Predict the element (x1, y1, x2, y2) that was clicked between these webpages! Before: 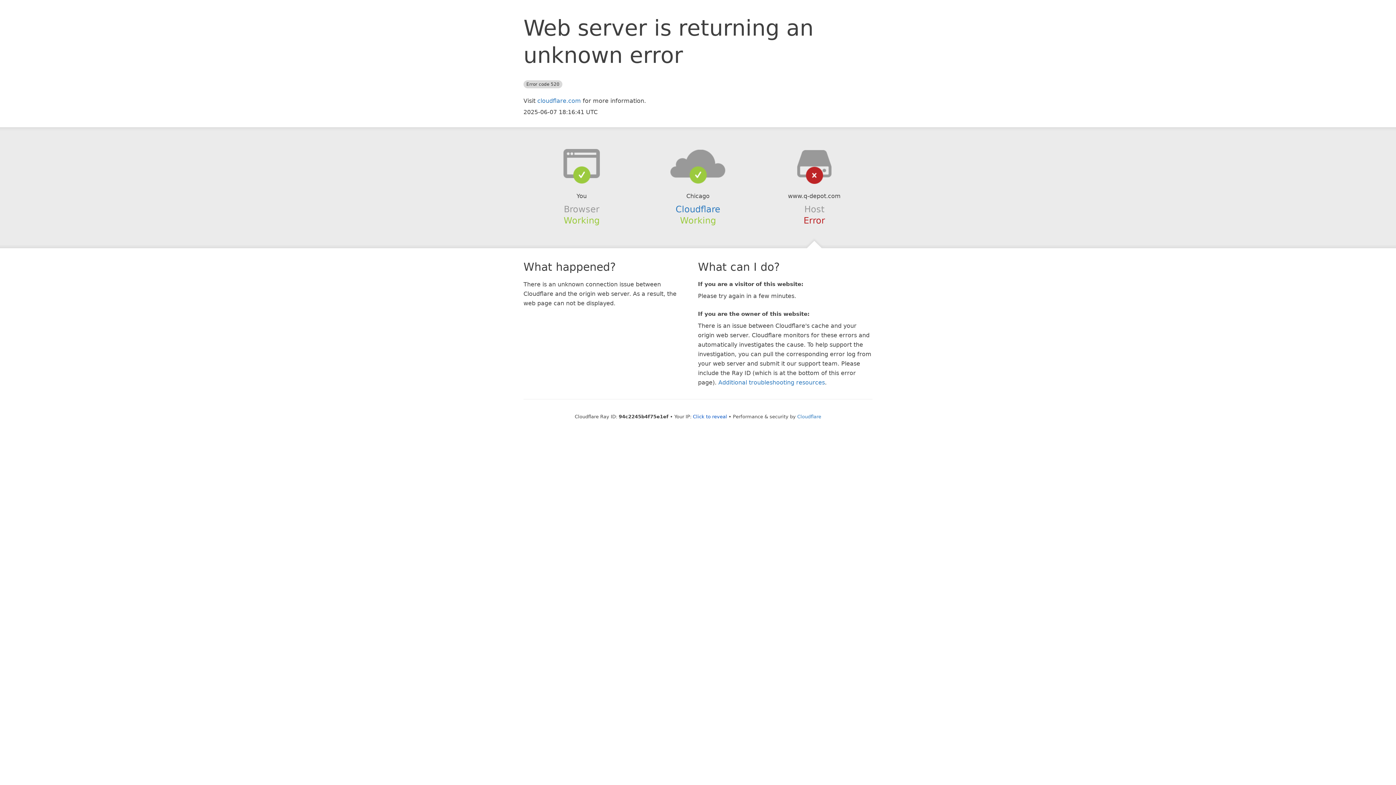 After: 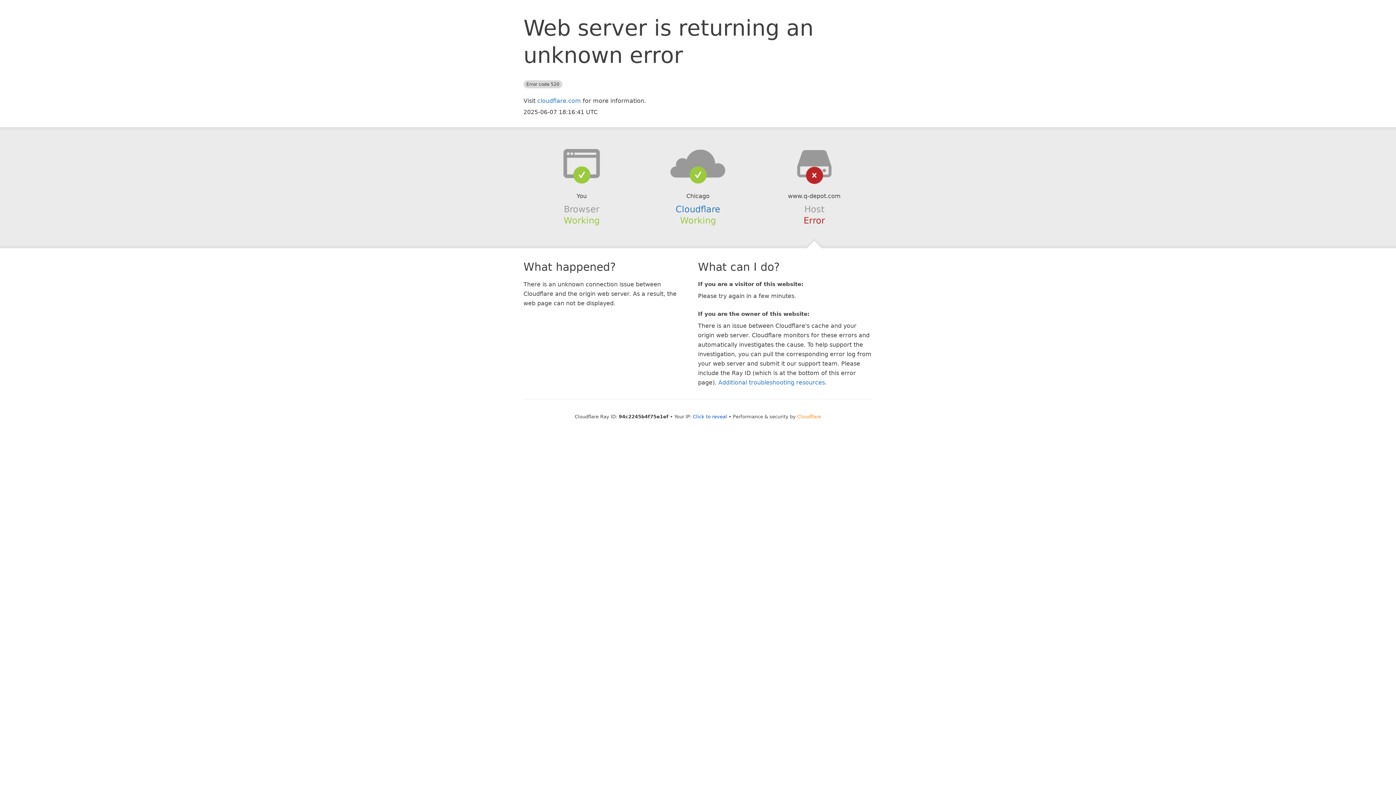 Action: label: Cloudflare bbox: (797, 414, 821, 419)